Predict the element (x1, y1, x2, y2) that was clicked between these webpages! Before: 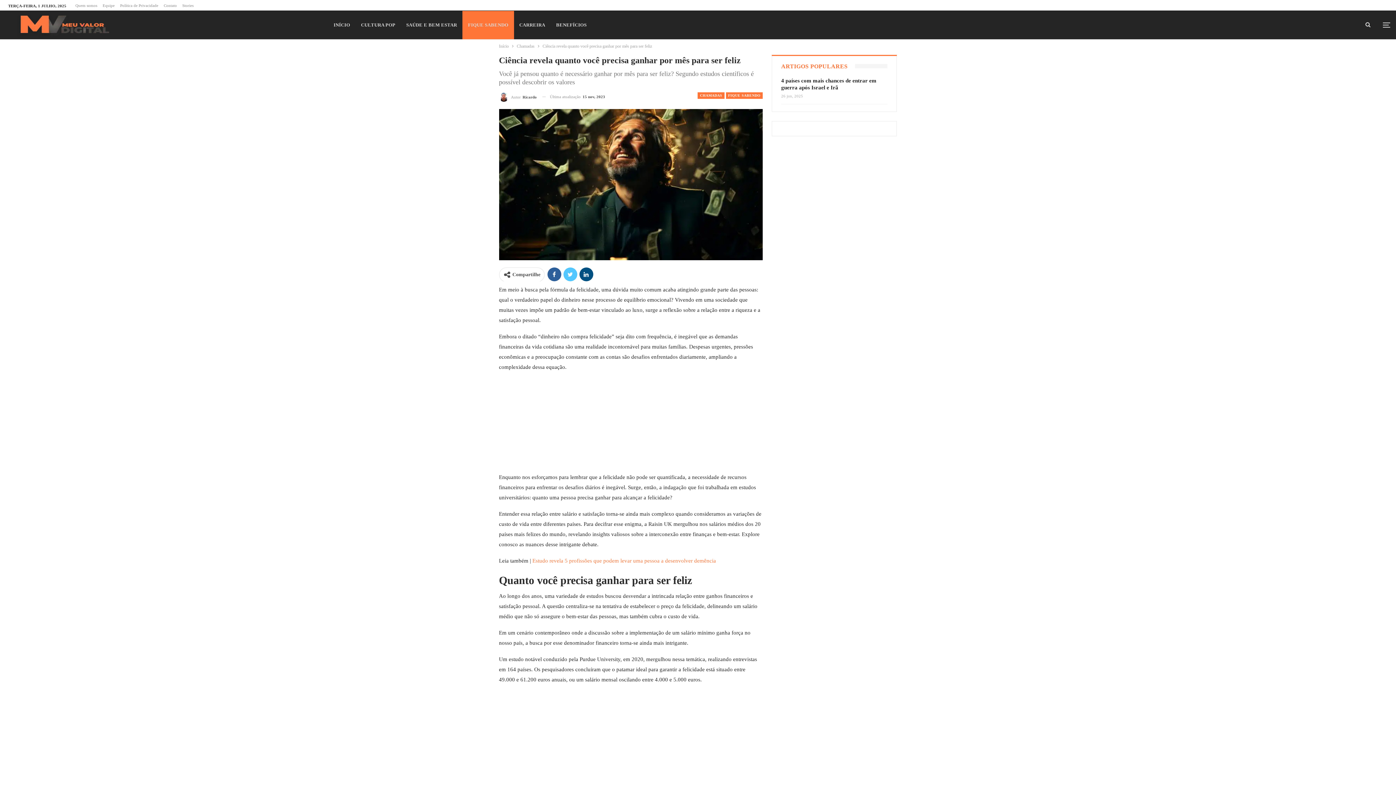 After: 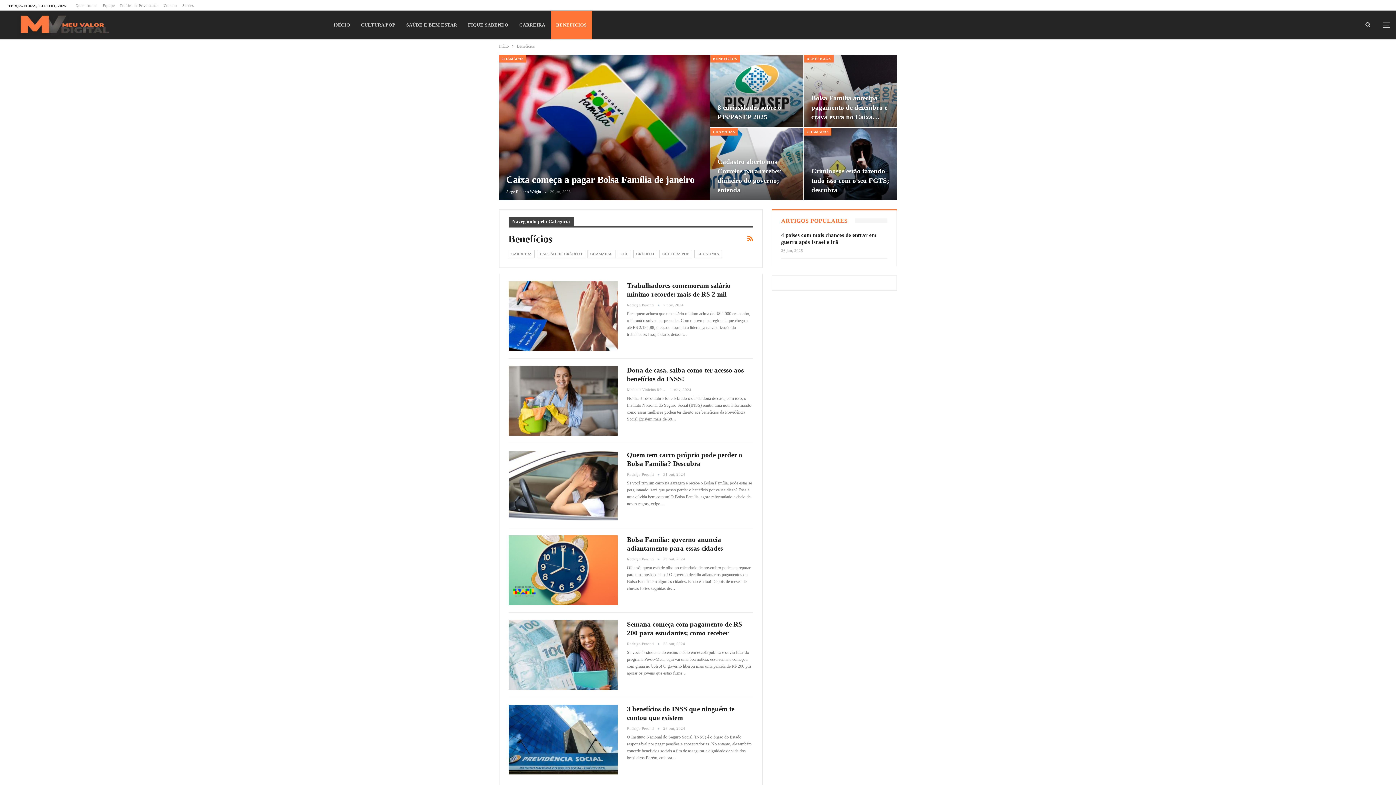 Action: bbox: (550, 10, 592, 39) label: BENEFÍCIOS